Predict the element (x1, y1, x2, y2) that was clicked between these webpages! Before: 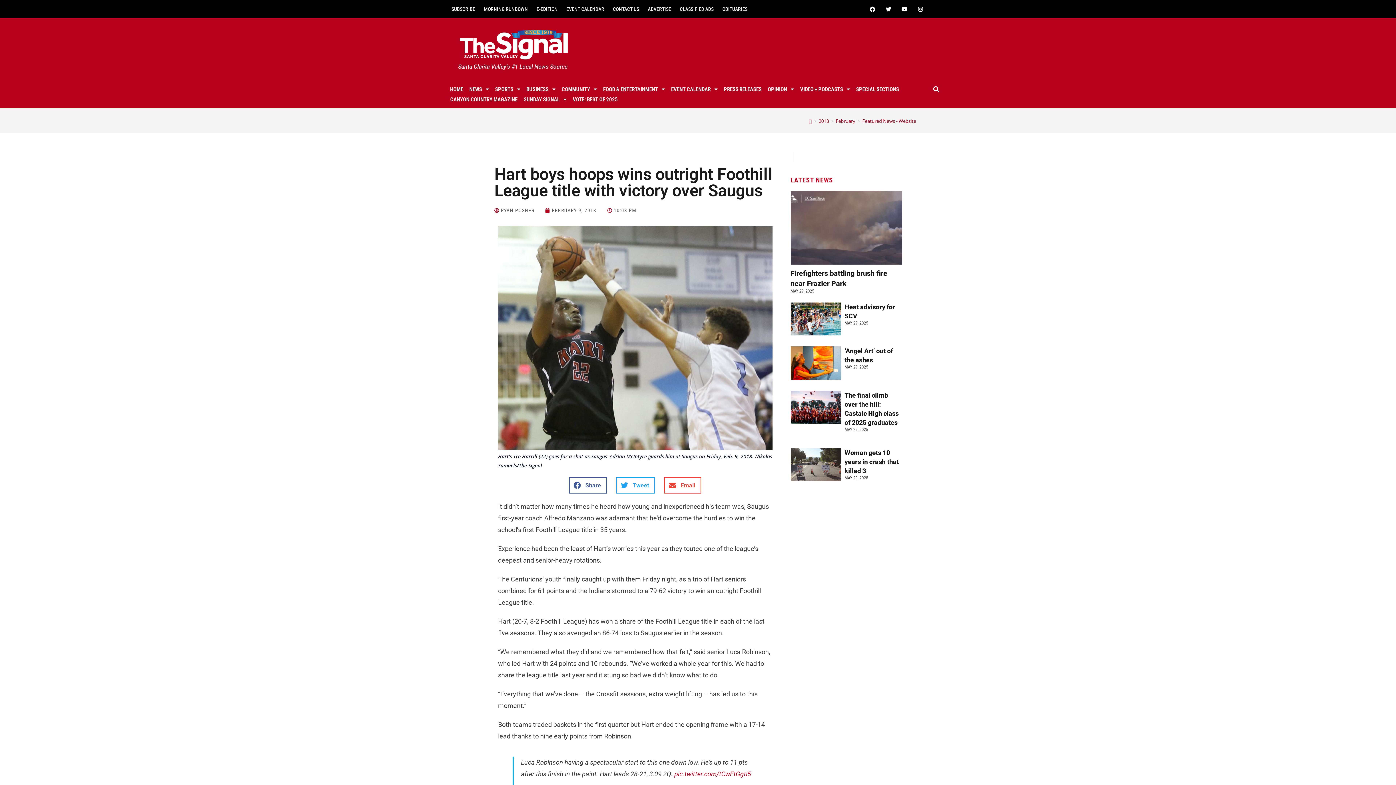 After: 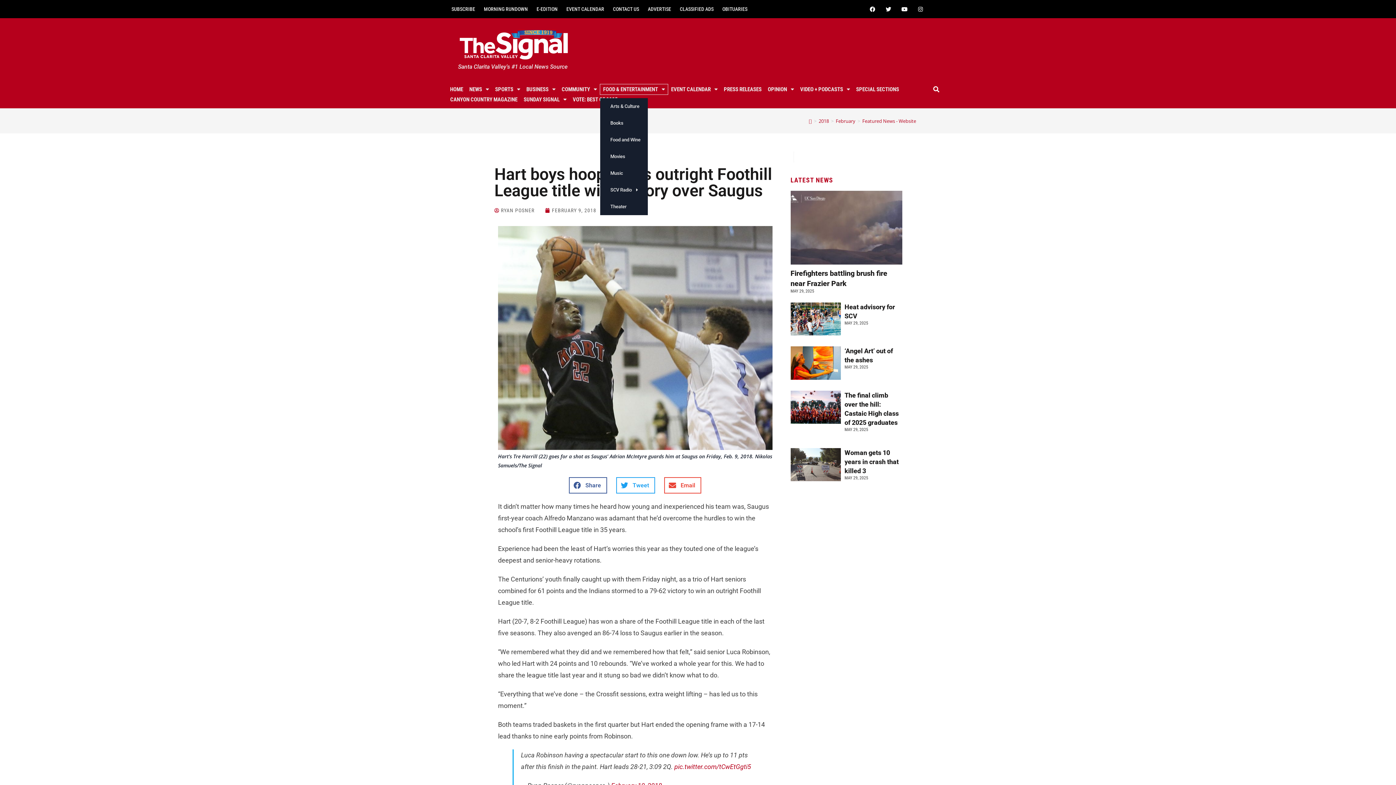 Action: label: FOOD & ENTERTAINMENT bbox: (572, 76, 633, 86)